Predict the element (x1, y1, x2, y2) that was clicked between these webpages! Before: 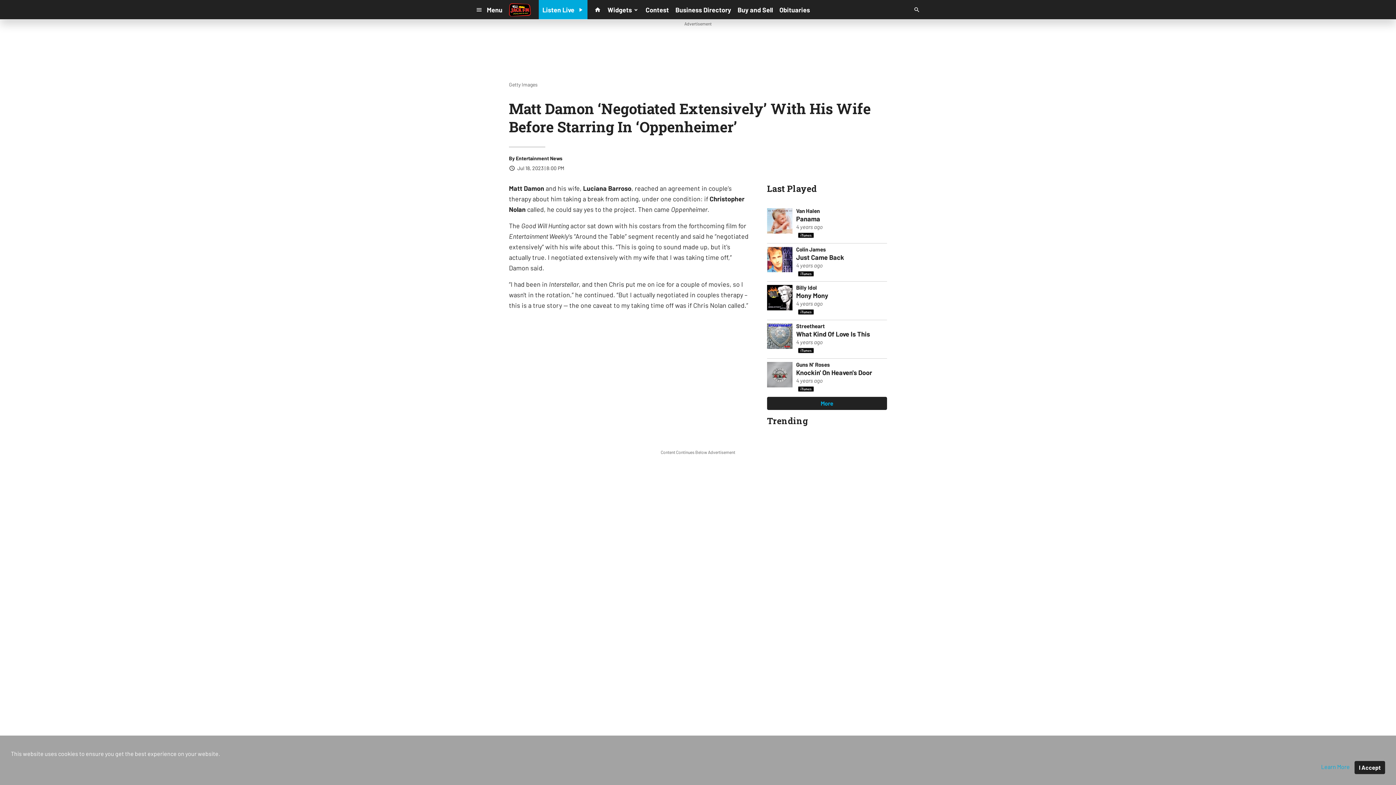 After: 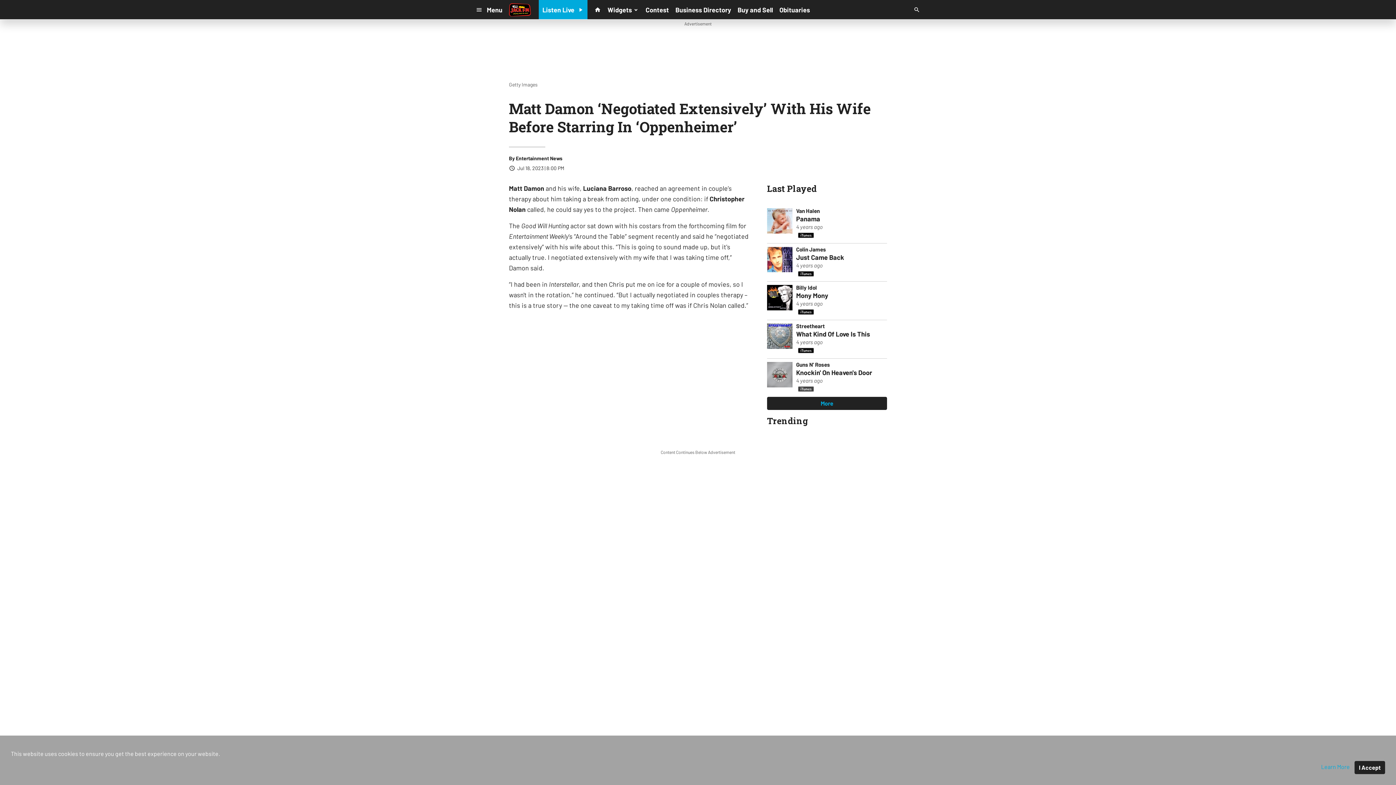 Action: bbox: (798, 386, 814, 391)